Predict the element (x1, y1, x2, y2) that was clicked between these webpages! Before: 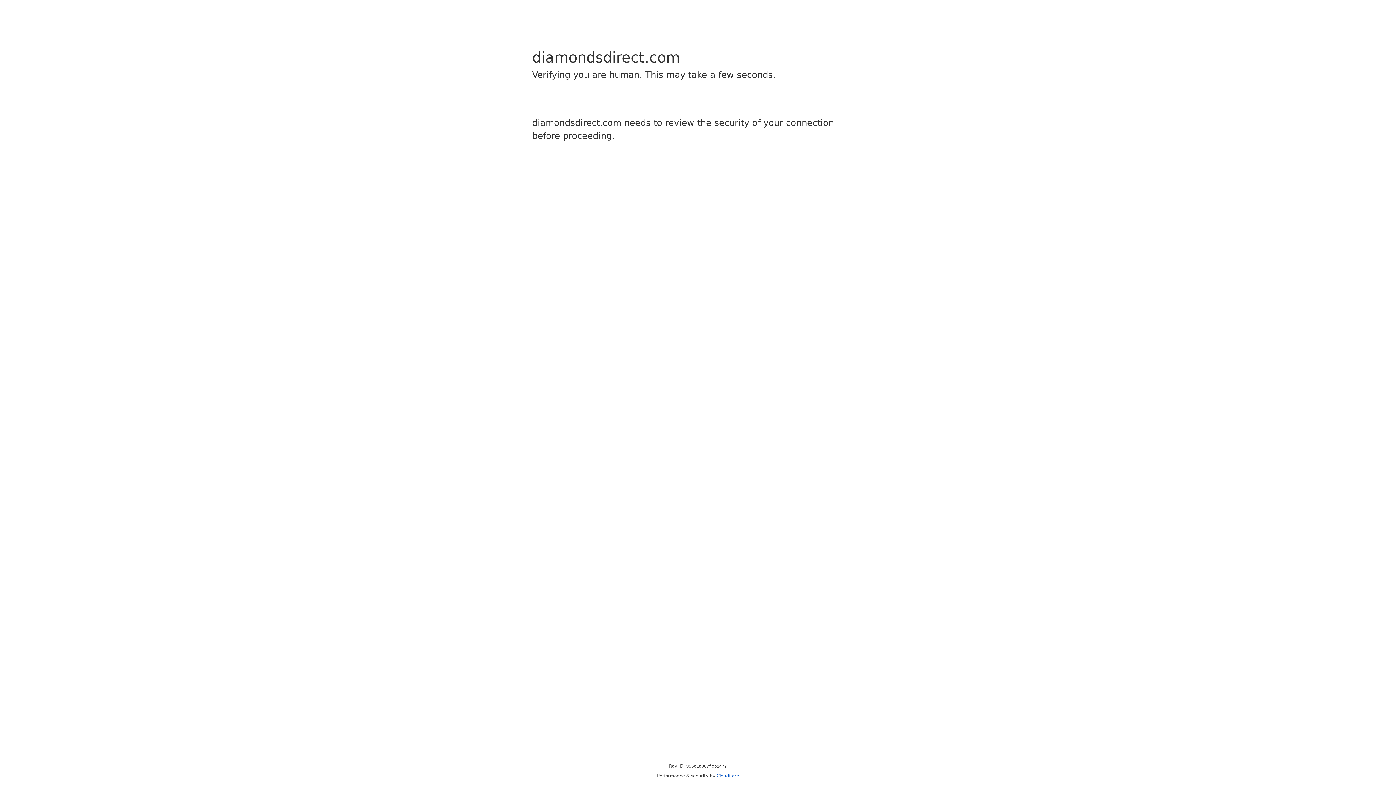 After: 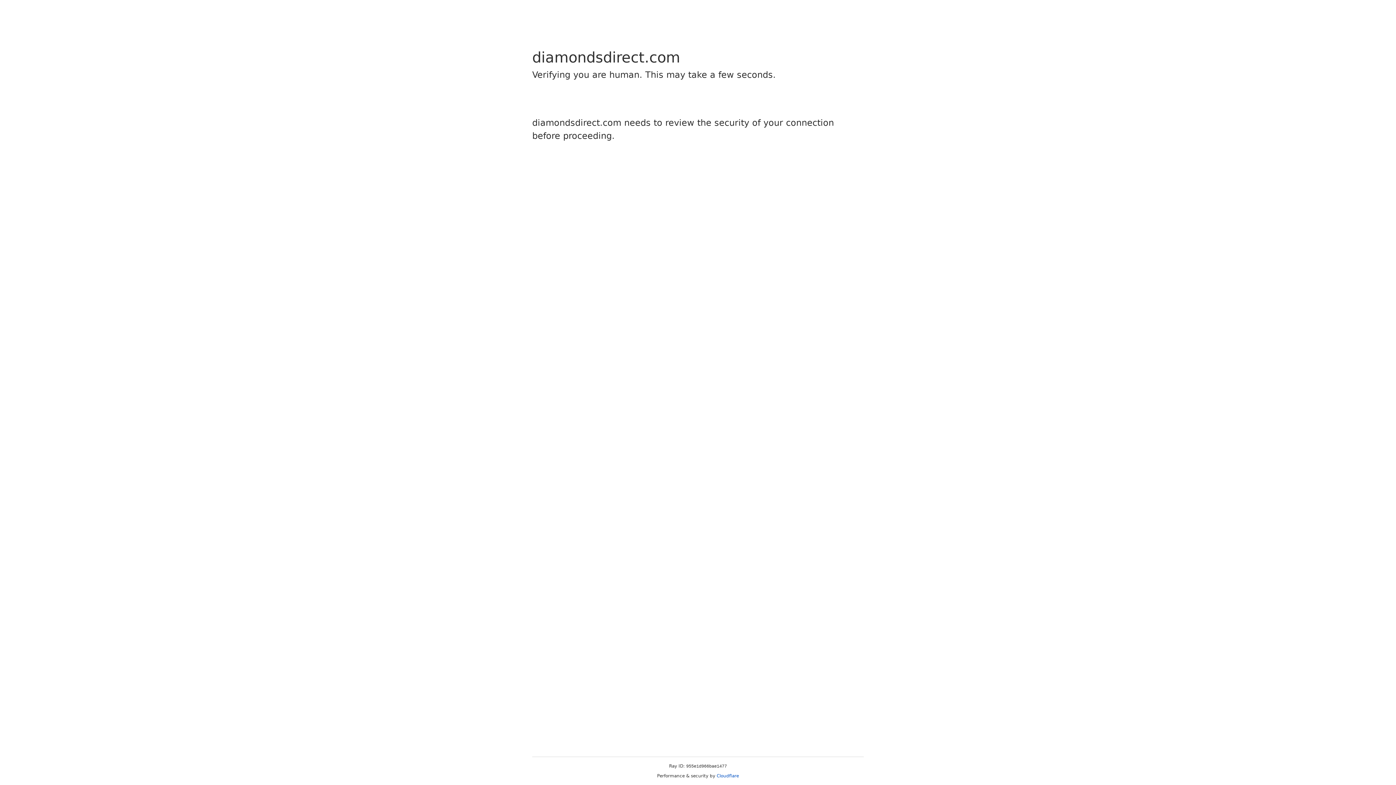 Action: bbox: (716, 773, 739, 778) label: Cloudflare